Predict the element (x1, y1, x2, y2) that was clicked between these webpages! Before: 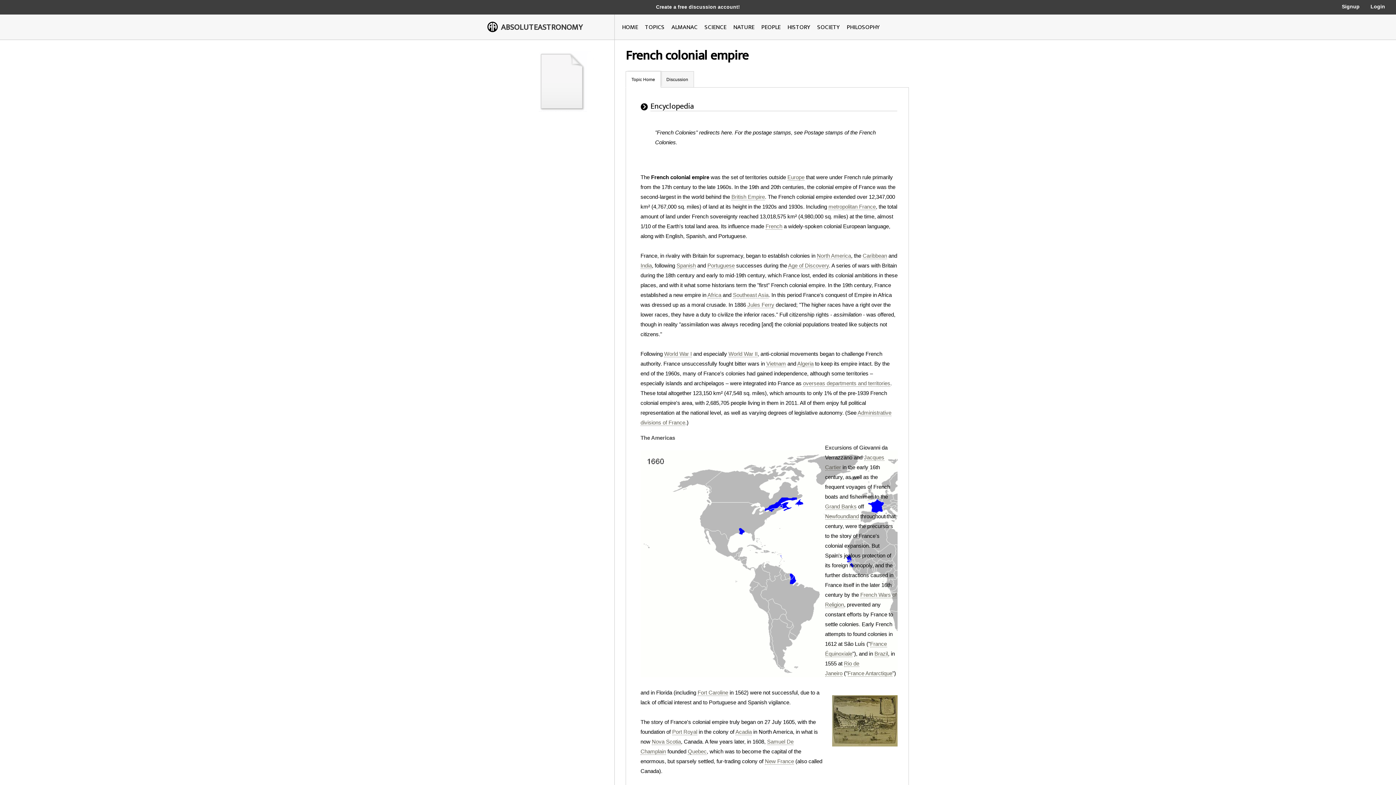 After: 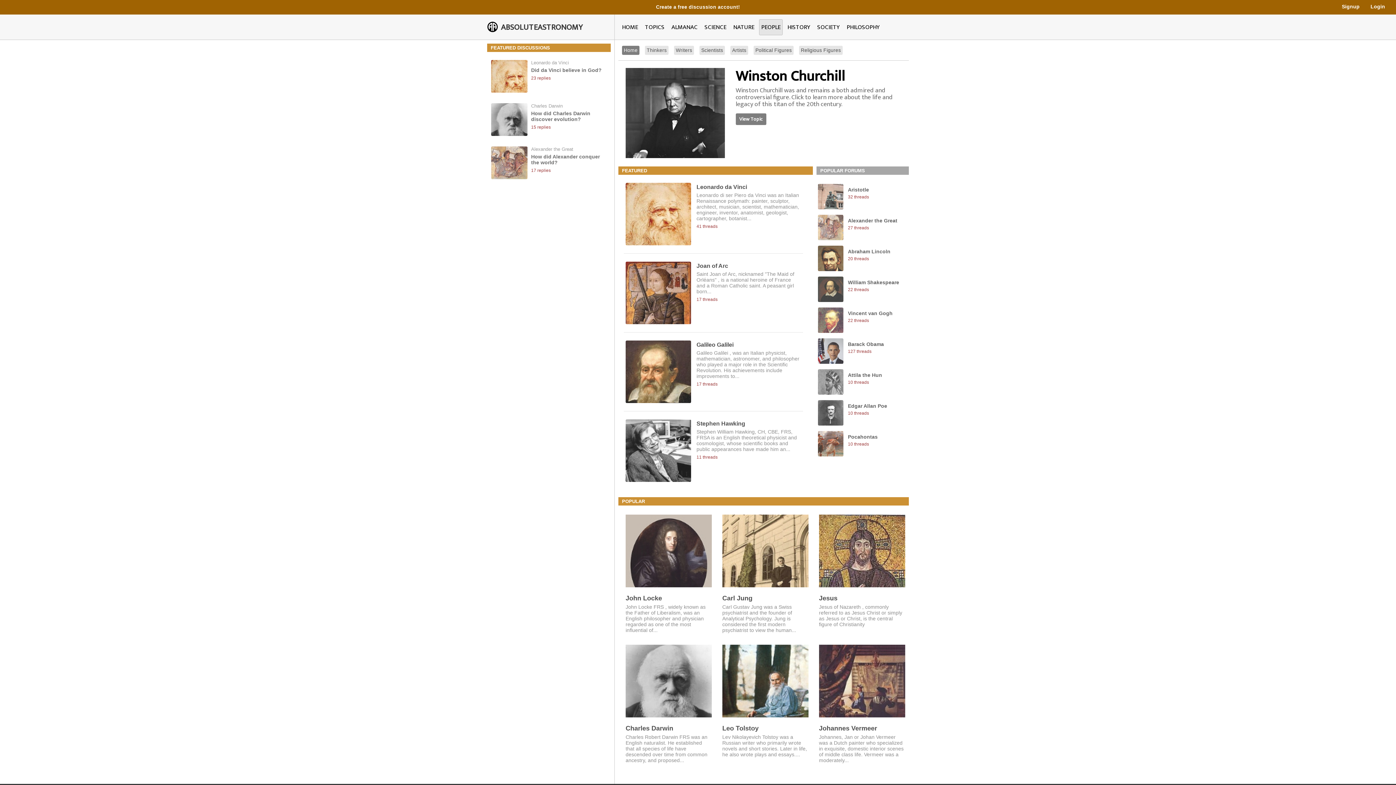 Action: label: PEOPLE bbox: (761, 22, 780, 32)